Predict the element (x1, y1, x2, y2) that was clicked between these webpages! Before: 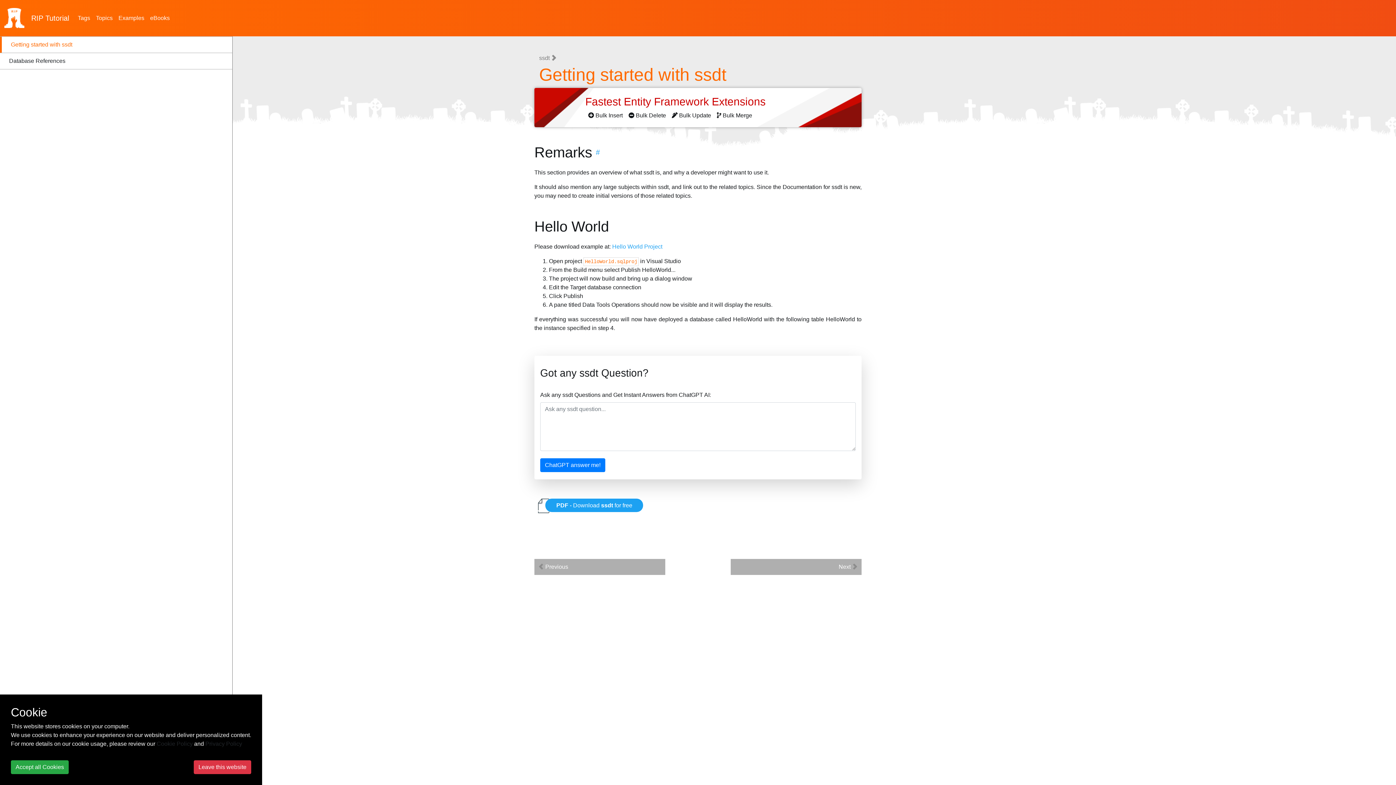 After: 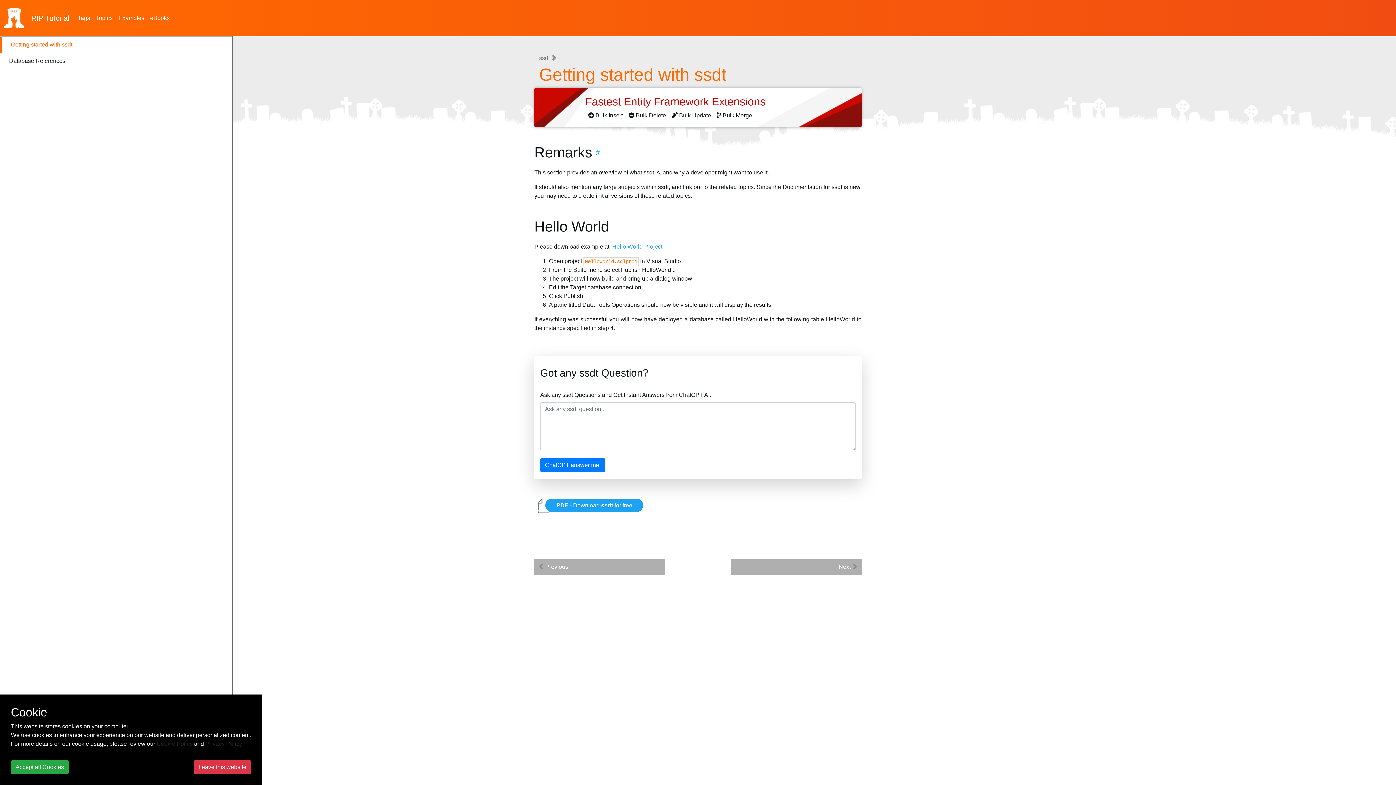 Action: label: Hello World Project bbox: (612, 243, 662, 249)